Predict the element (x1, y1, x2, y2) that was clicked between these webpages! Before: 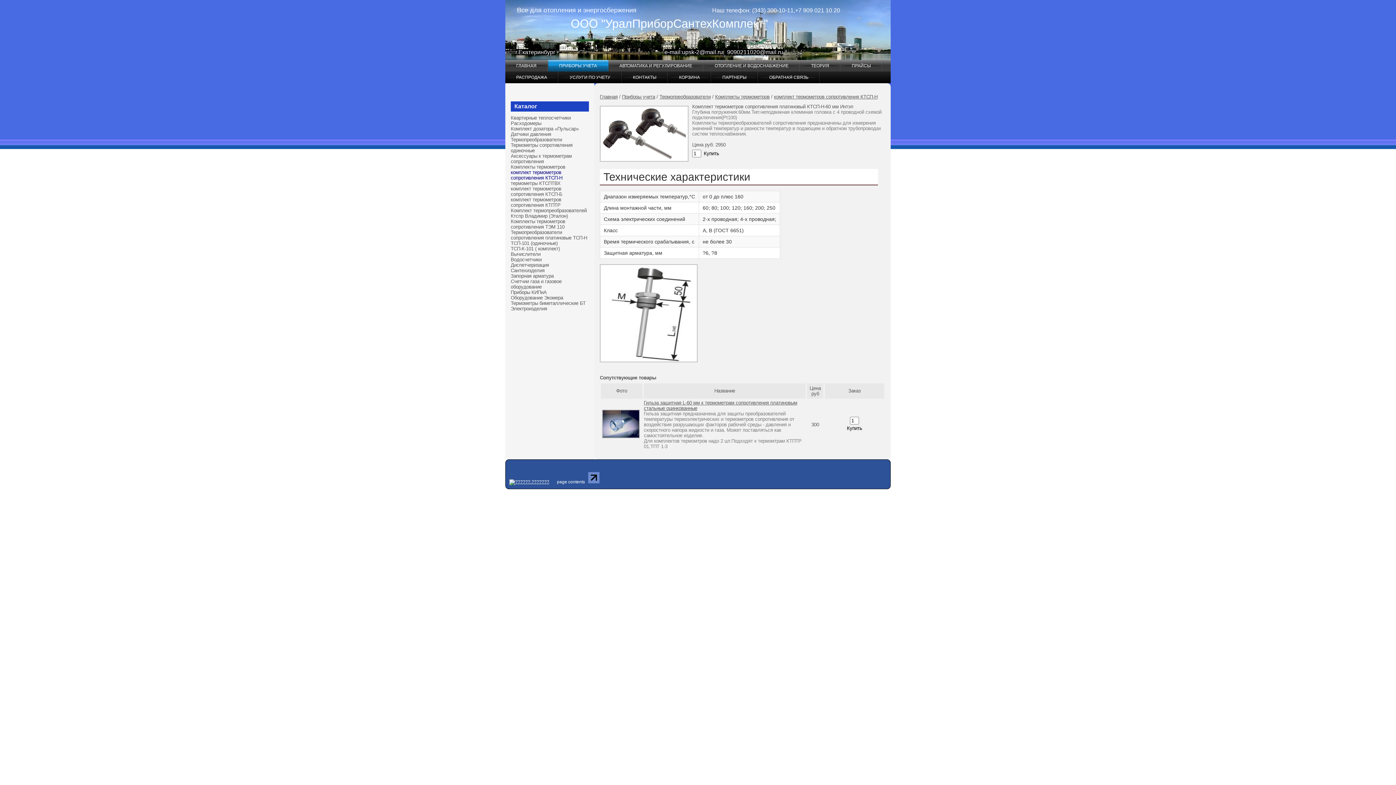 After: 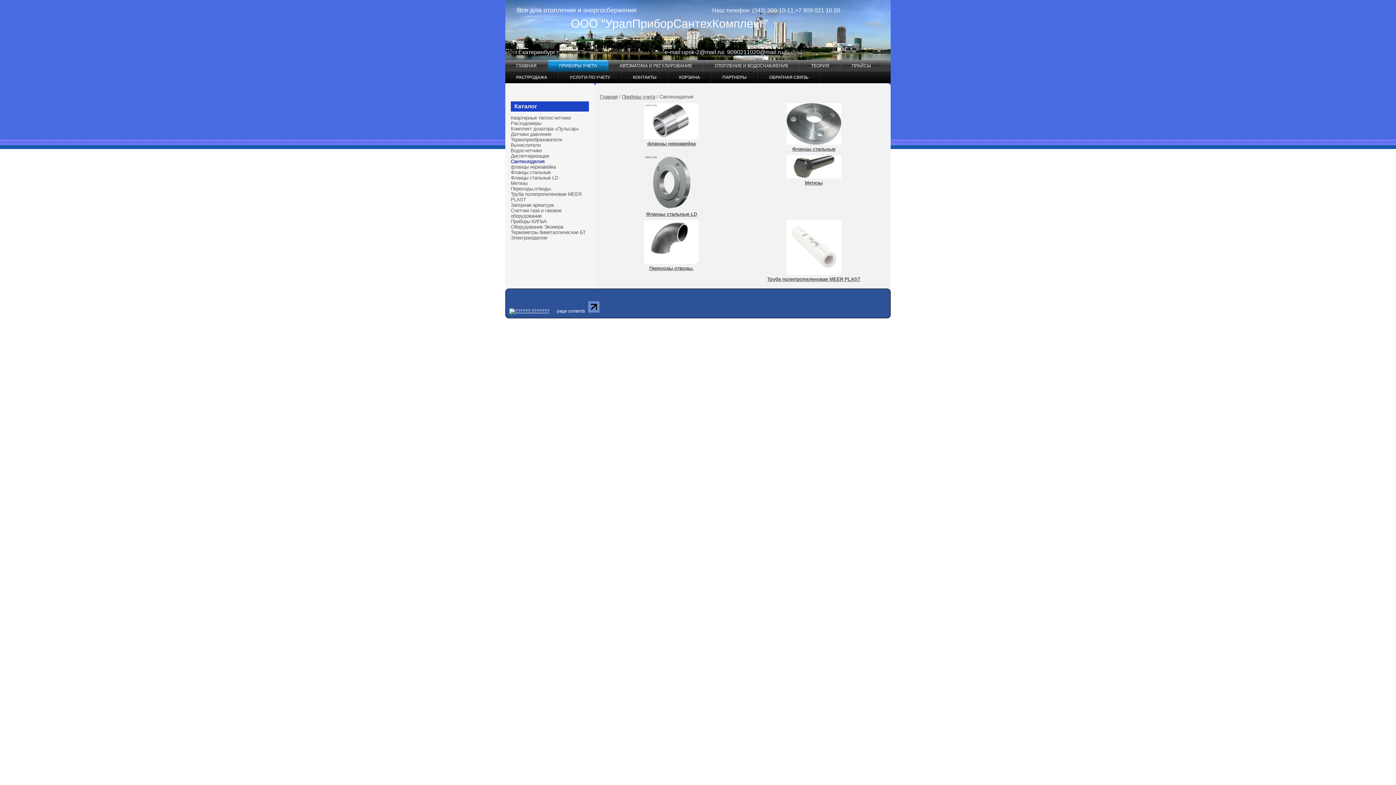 Action: bbox: (510, 268, 589, 273) label: Сантехизделия